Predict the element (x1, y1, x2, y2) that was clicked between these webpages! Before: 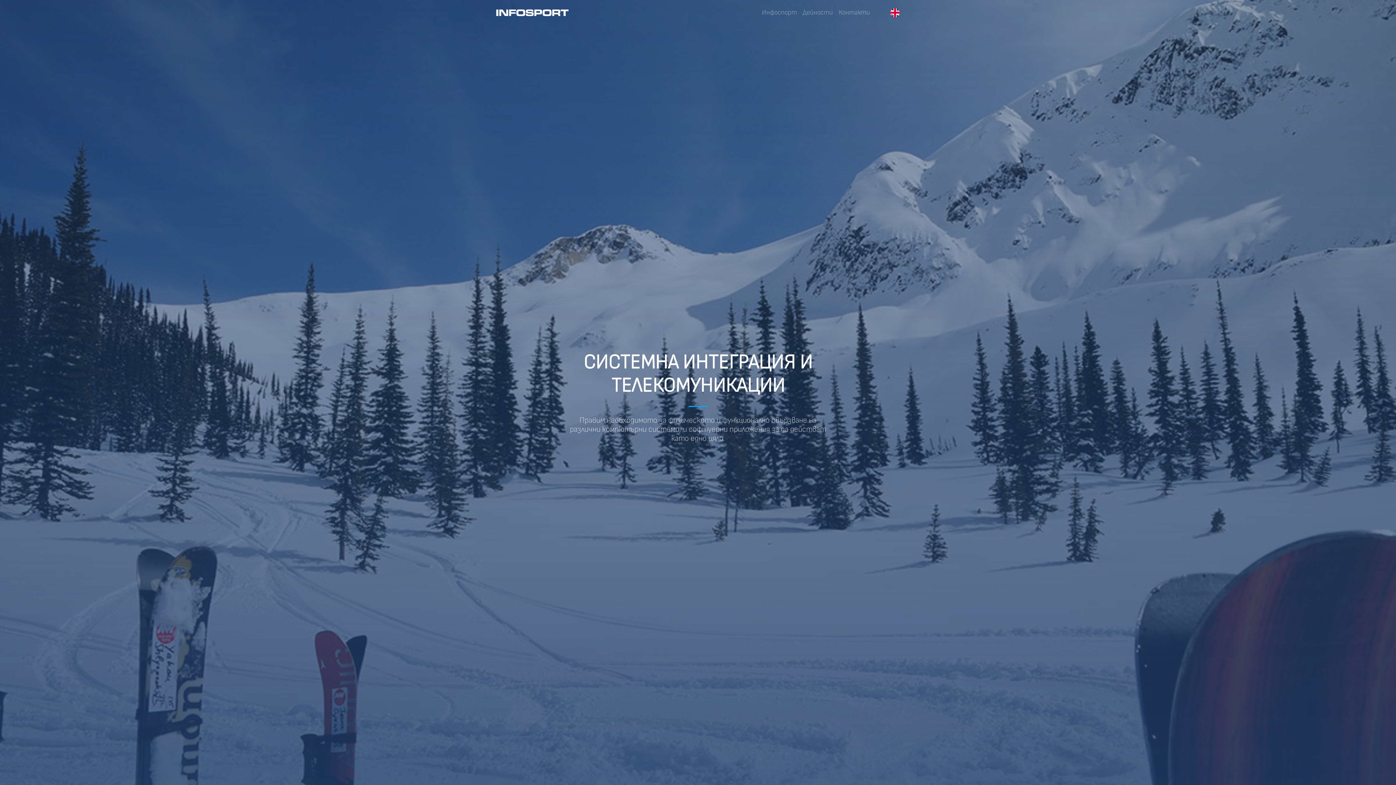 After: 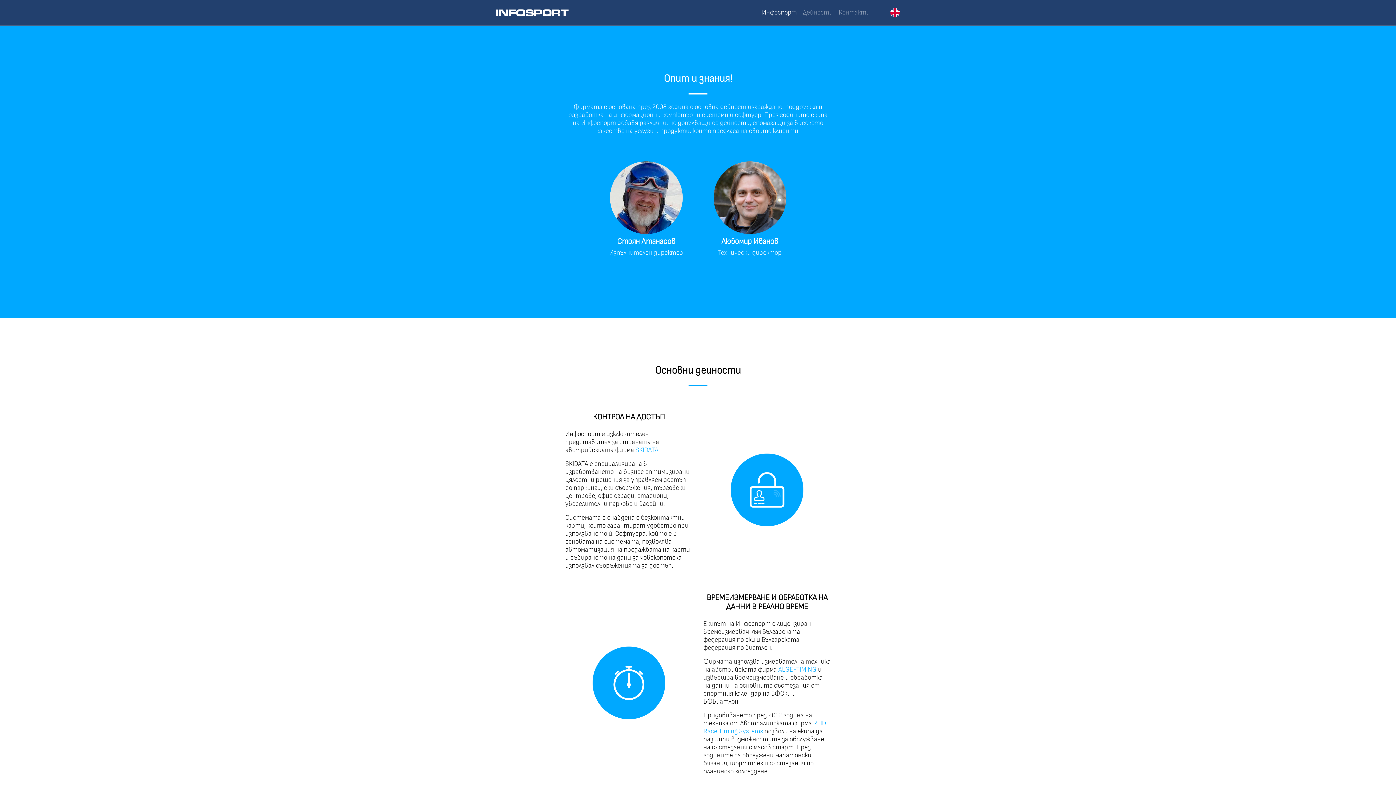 Action: label: Инфоспорт bbox: (759, 5, 800, 19)